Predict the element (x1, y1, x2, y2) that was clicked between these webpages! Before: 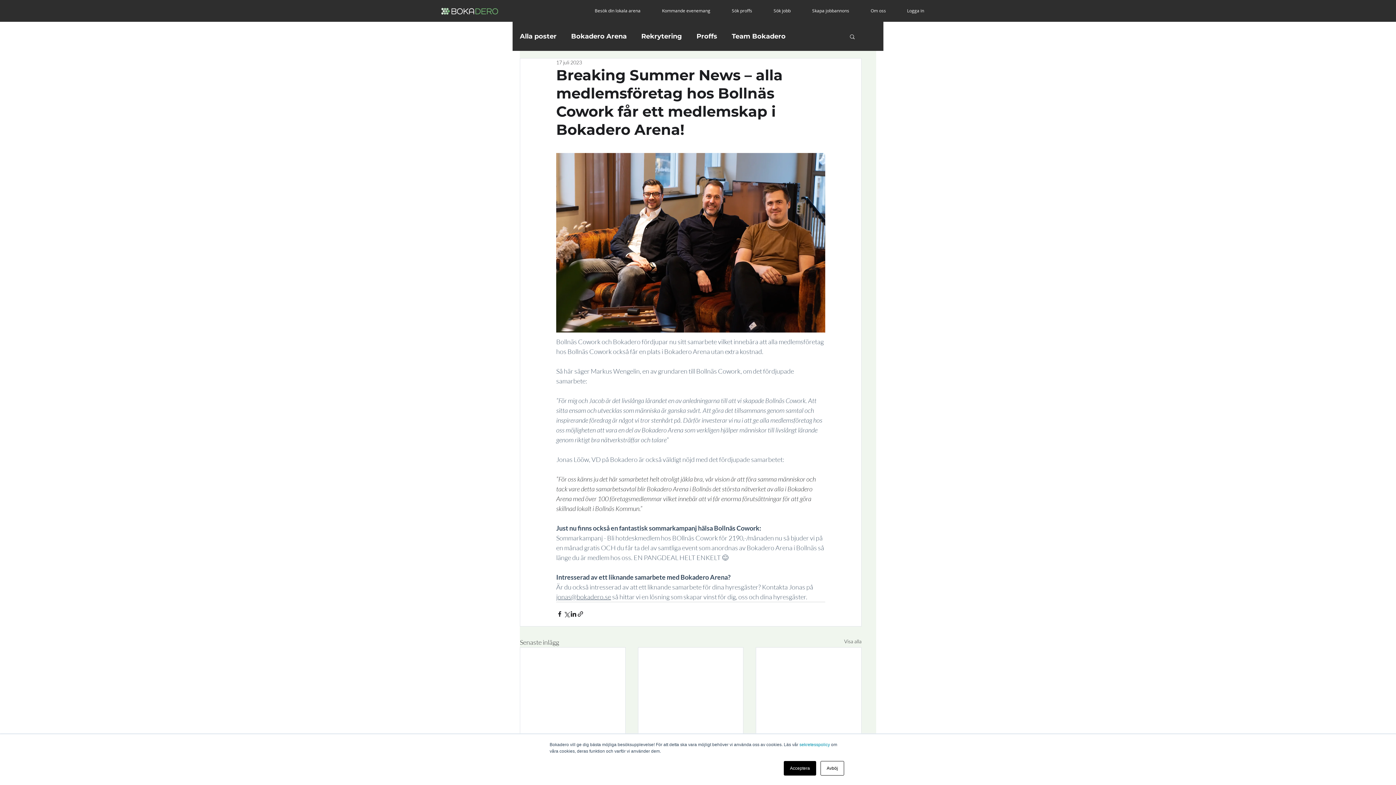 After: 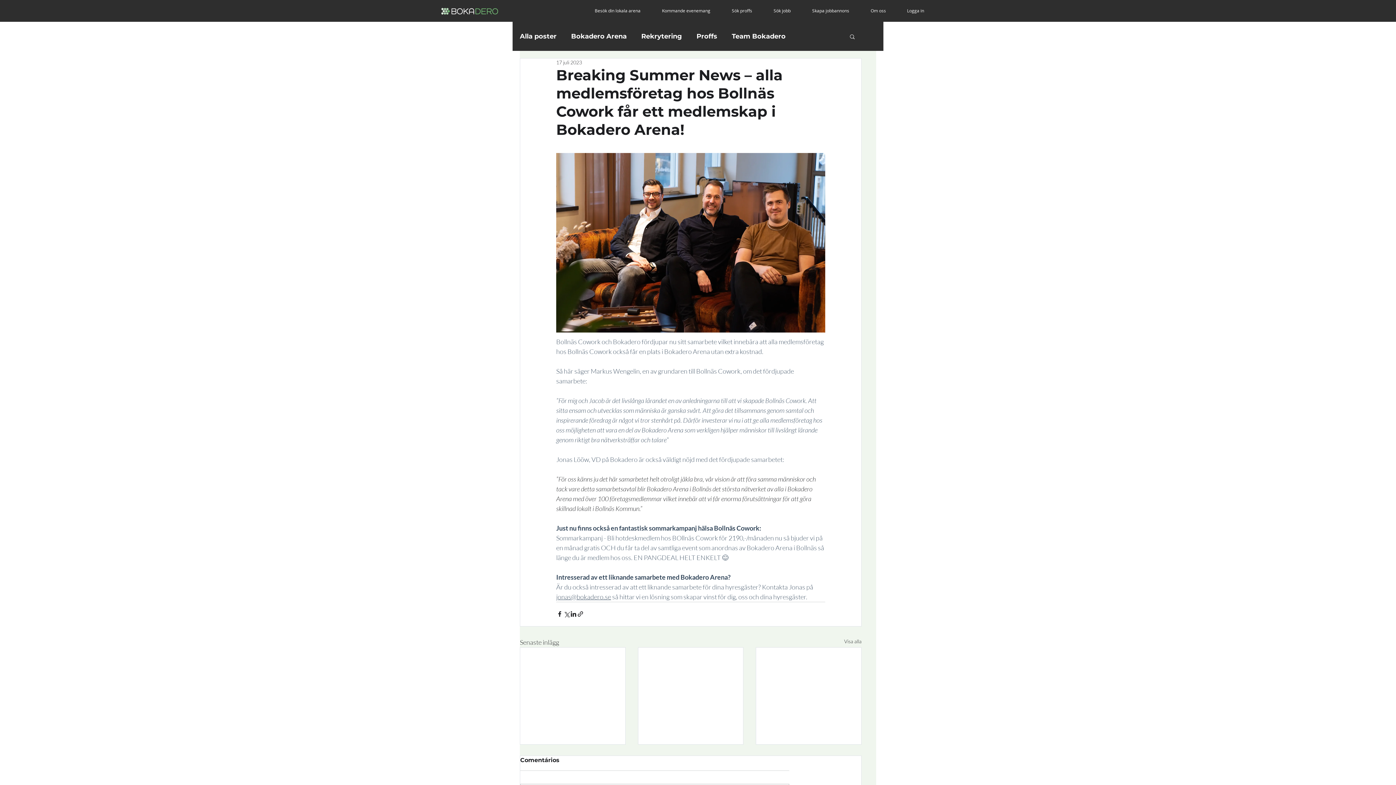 Action: bbox: (820, 761, 844, 776) label: Avböj